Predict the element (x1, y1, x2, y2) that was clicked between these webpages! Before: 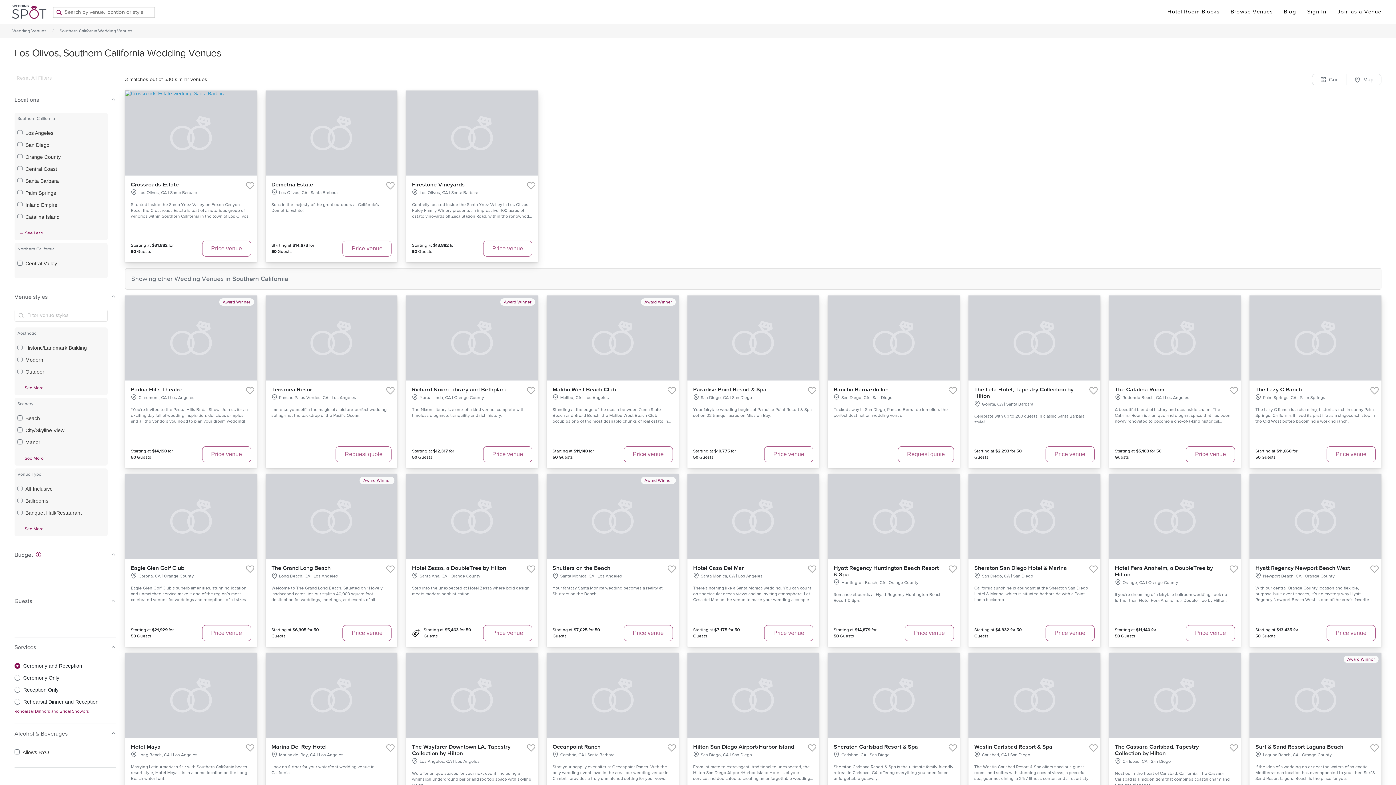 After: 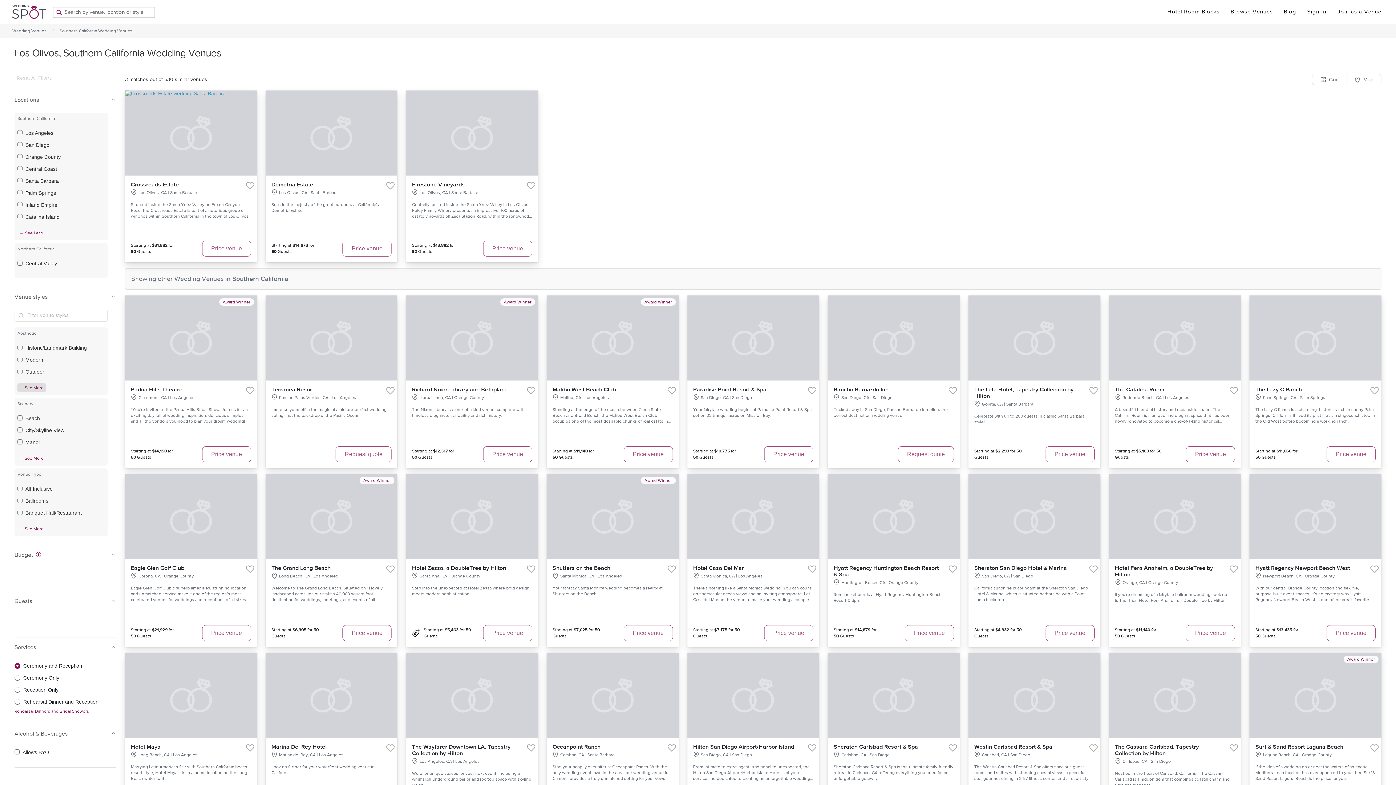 Action: label: +
See More bbox: (17, 383, 45, 392)